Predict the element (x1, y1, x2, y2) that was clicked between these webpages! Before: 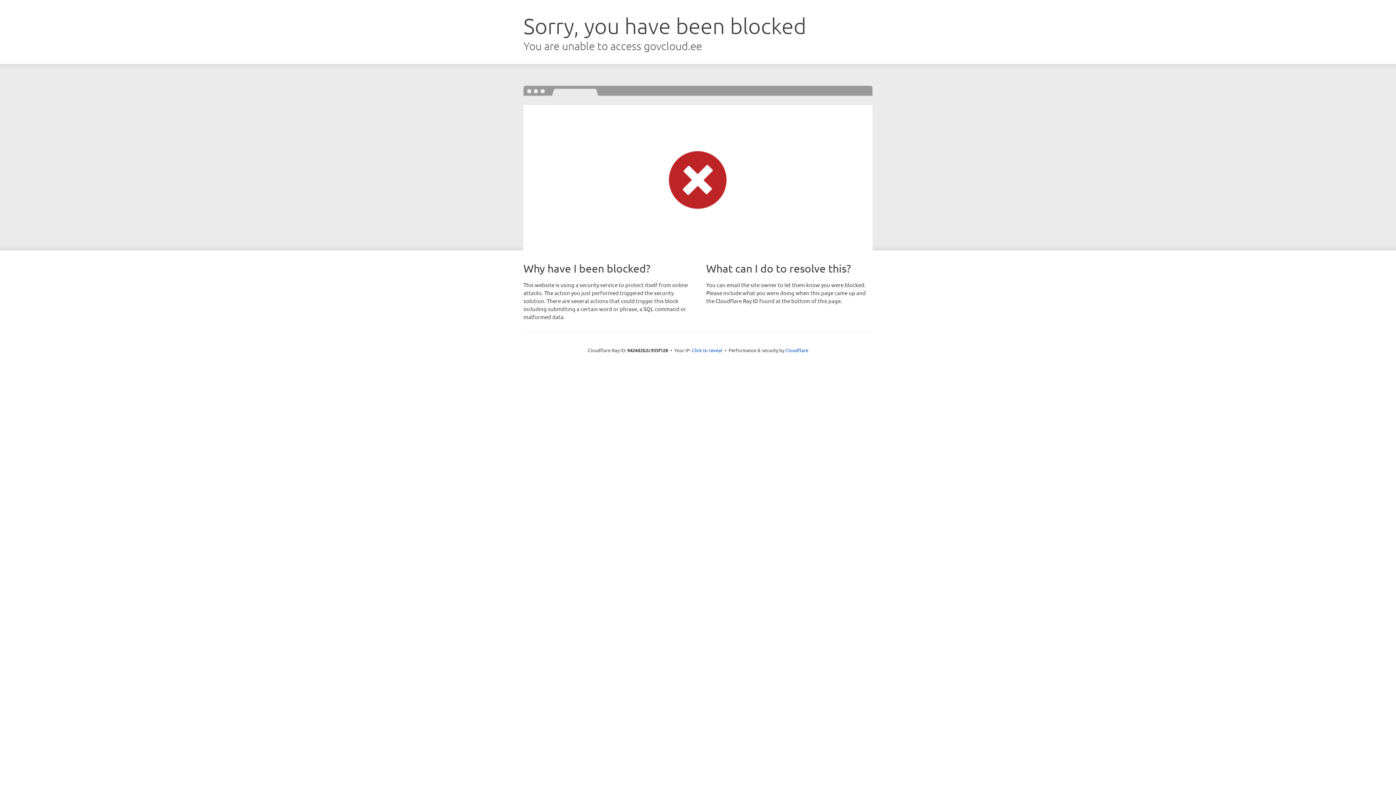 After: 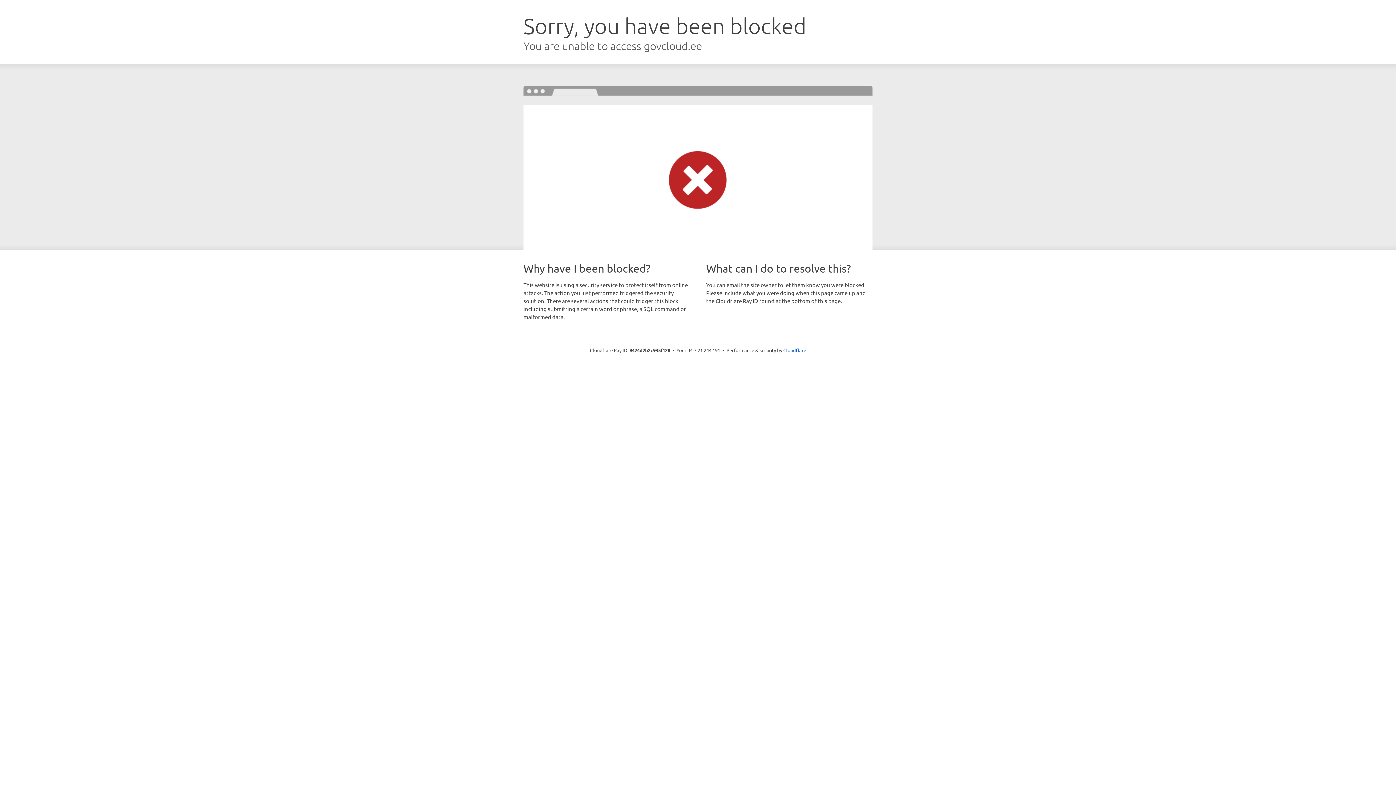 Action: label: Click to reveal bbox: (692, 346, 722, 353)